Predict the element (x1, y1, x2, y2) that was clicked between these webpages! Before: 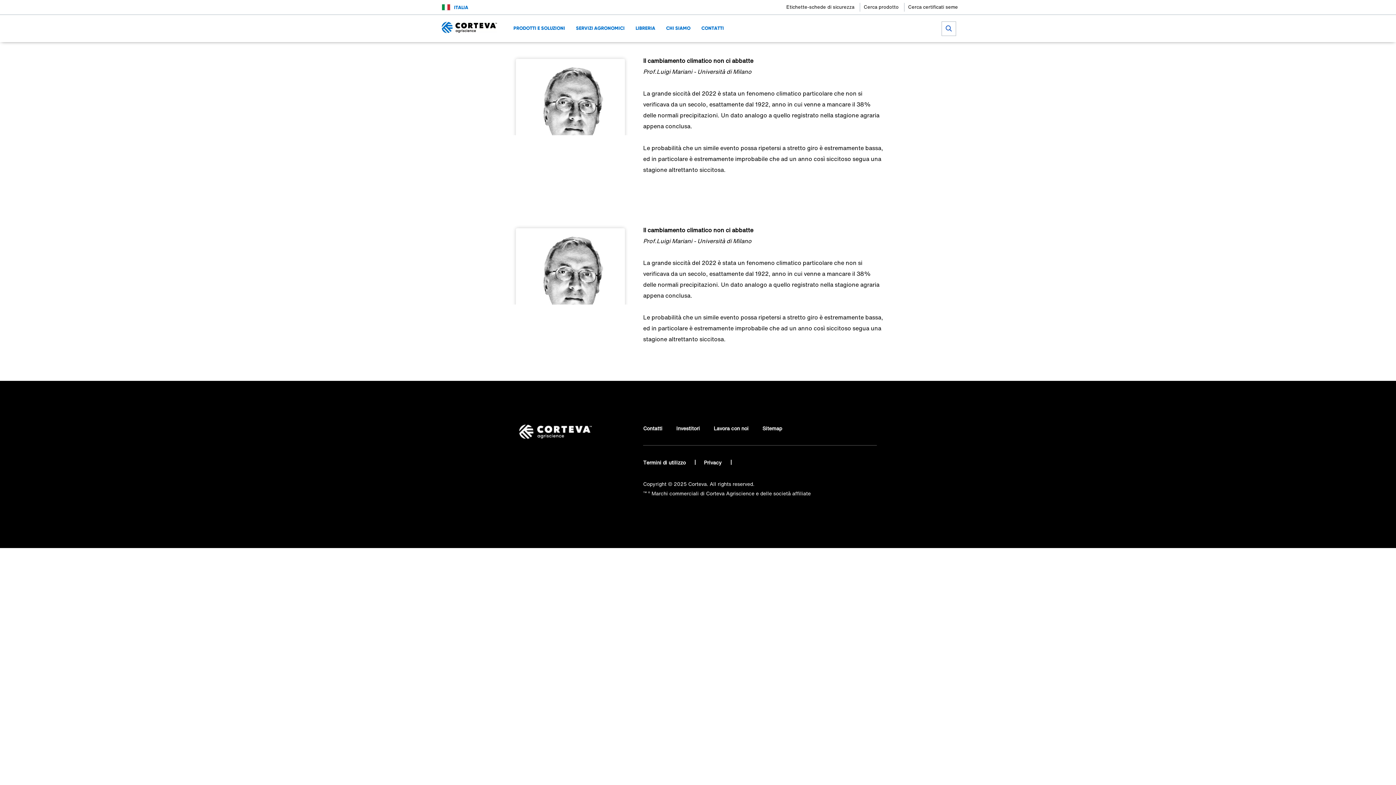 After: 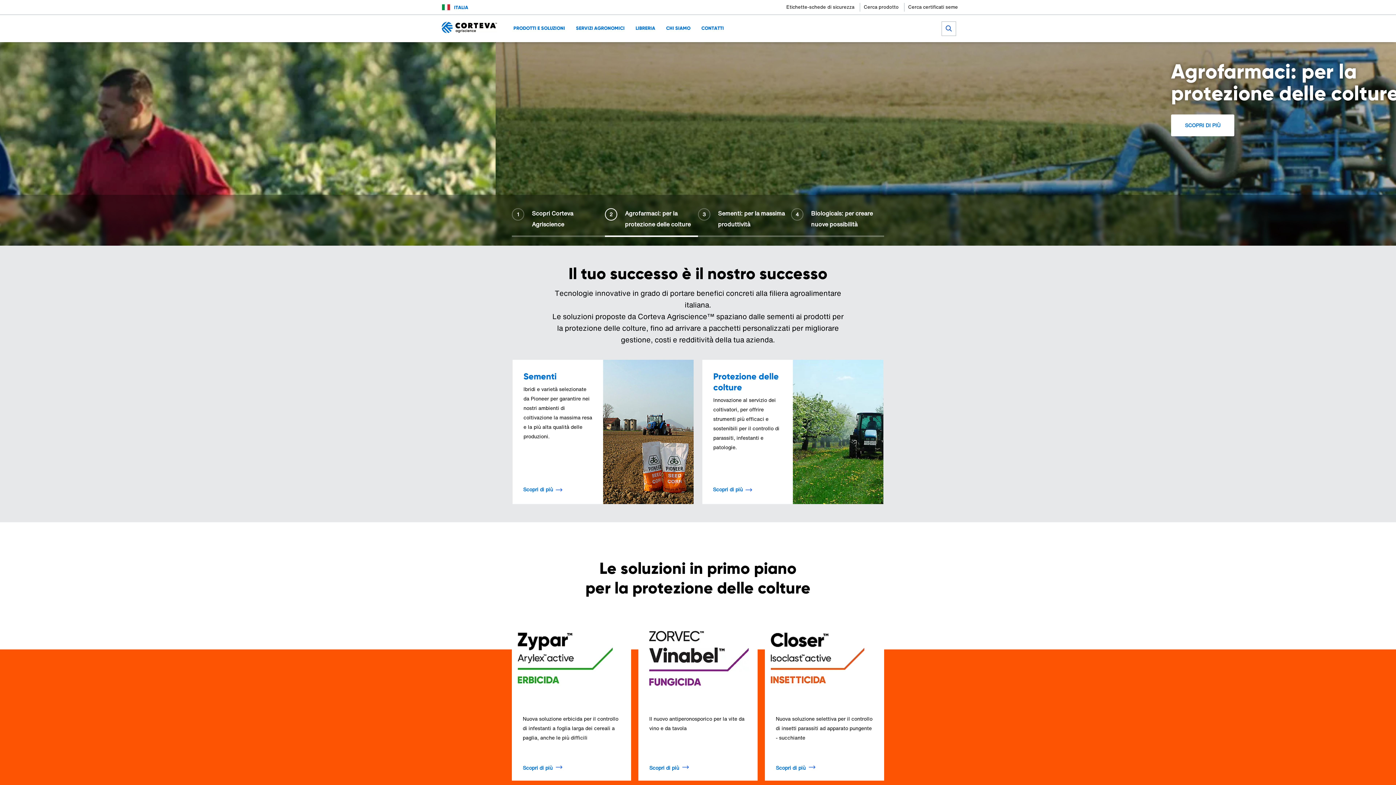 Action: bbox: (519, 424, 592, 449)